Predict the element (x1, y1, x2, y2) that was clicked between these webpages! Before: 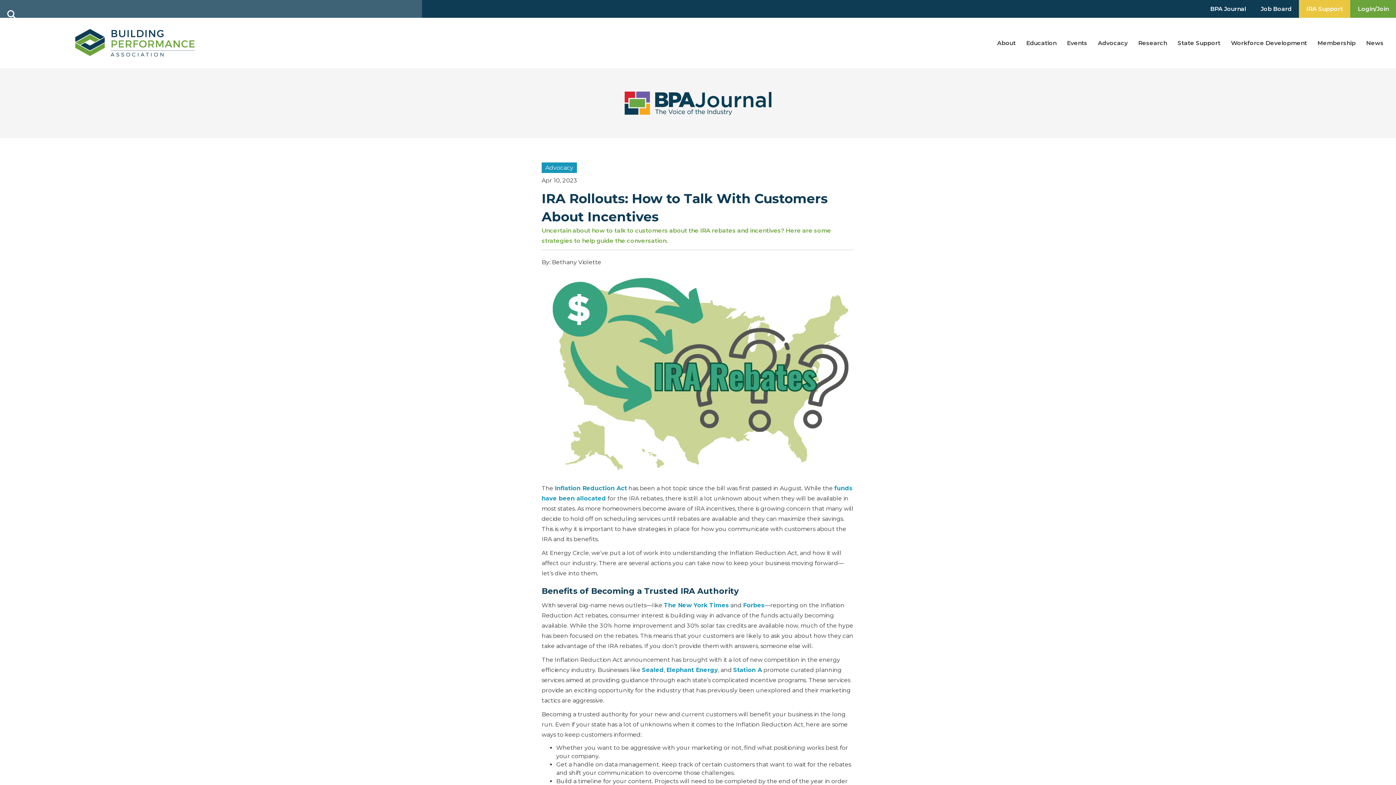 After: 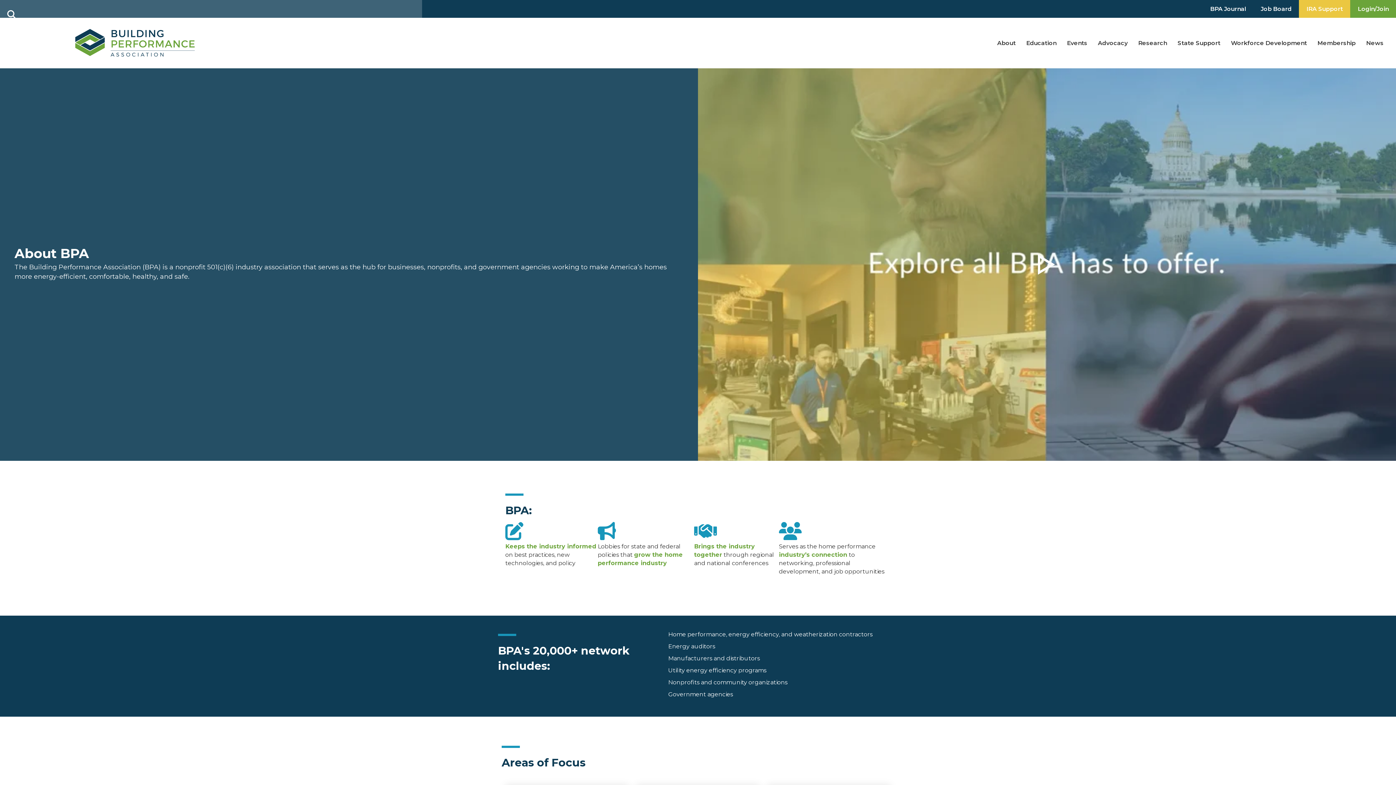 Action: bbox: (992, 35, 1021, 51) label: About